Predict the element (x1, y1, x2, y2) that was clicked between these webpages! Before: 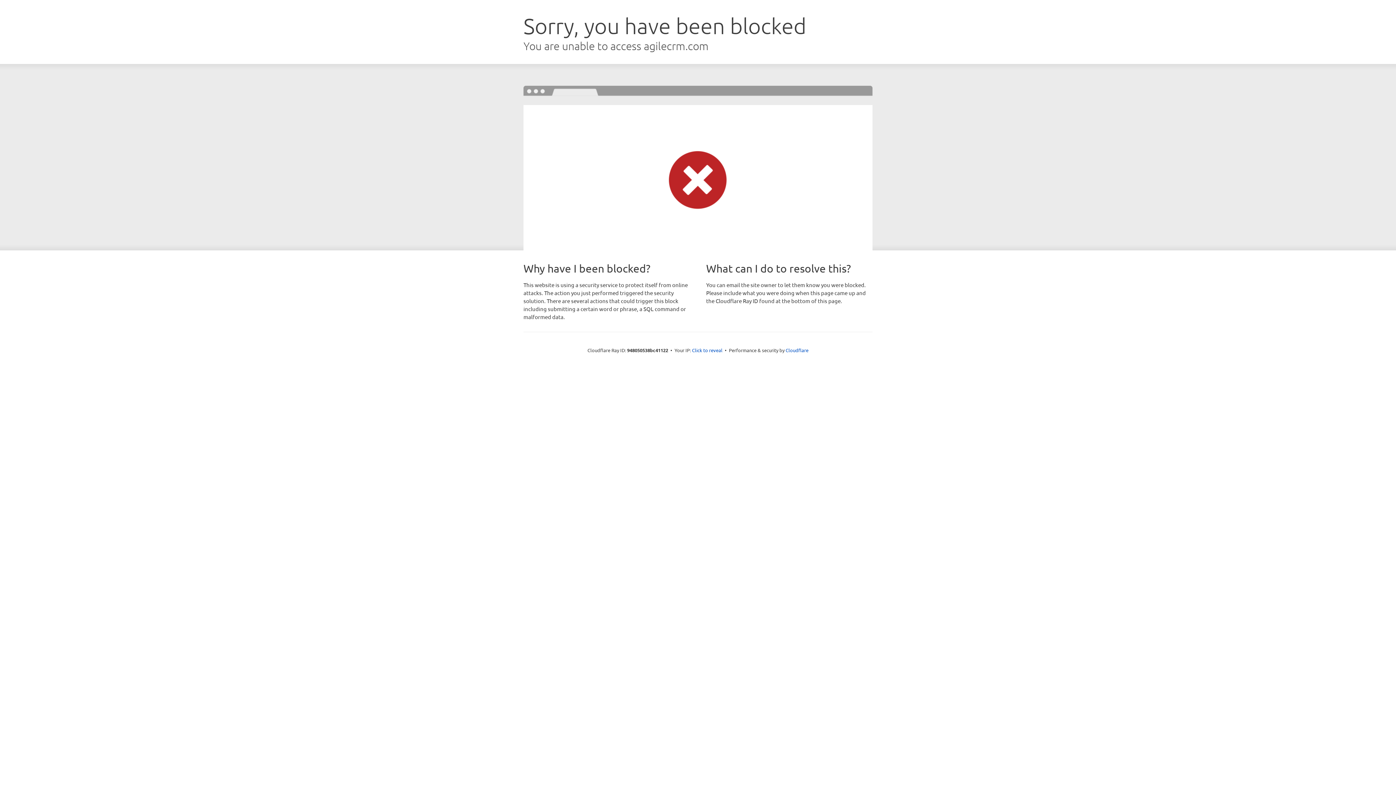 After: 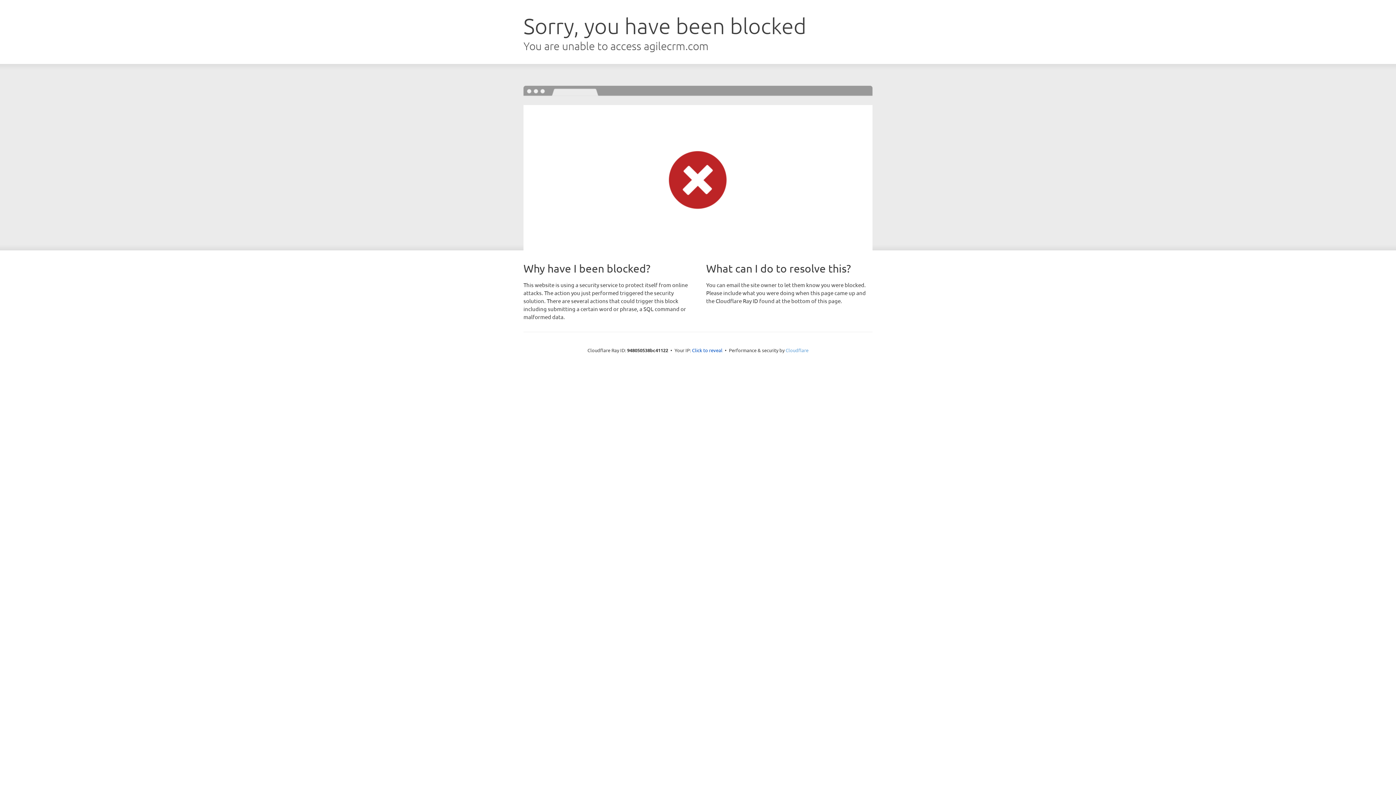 Action: label: Cloudflare bbox: (785, 347, 808, 353)